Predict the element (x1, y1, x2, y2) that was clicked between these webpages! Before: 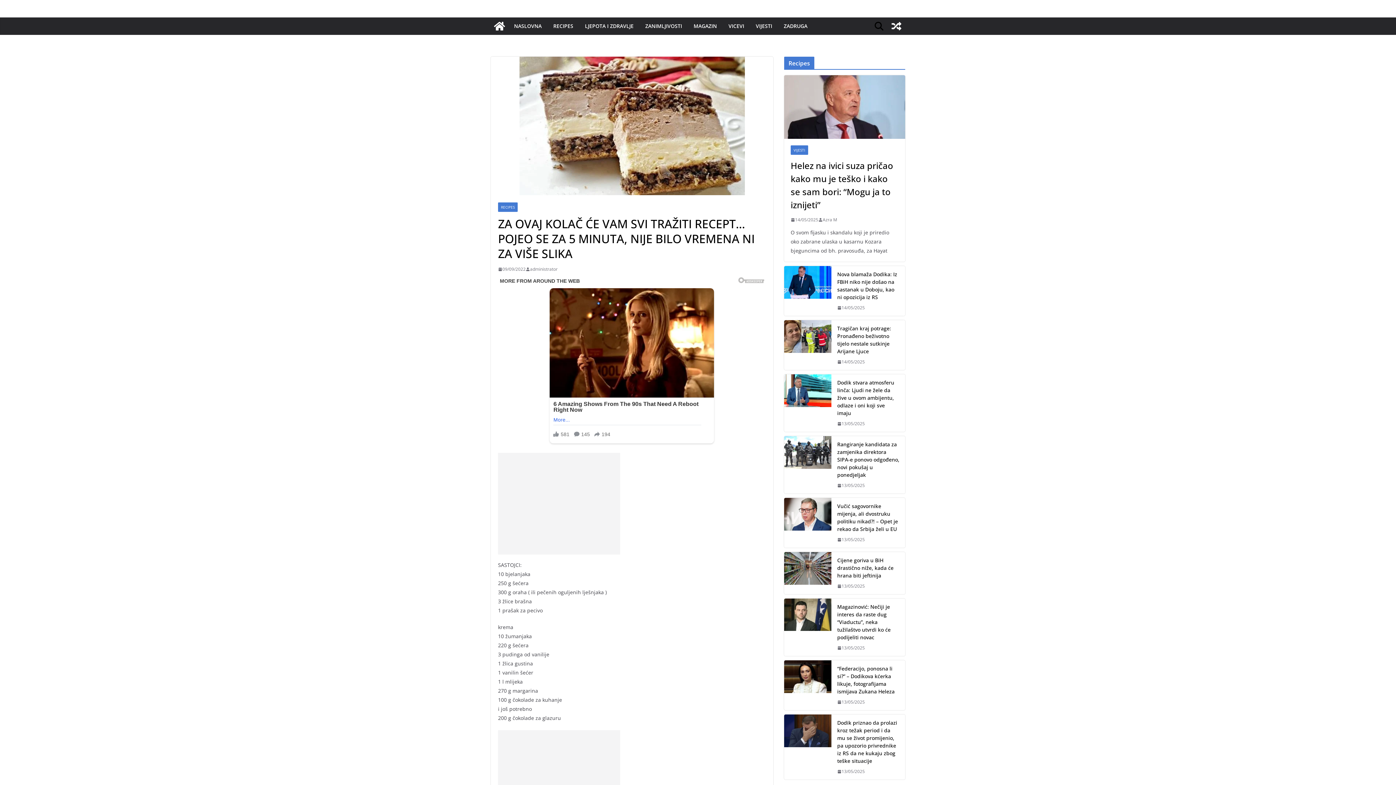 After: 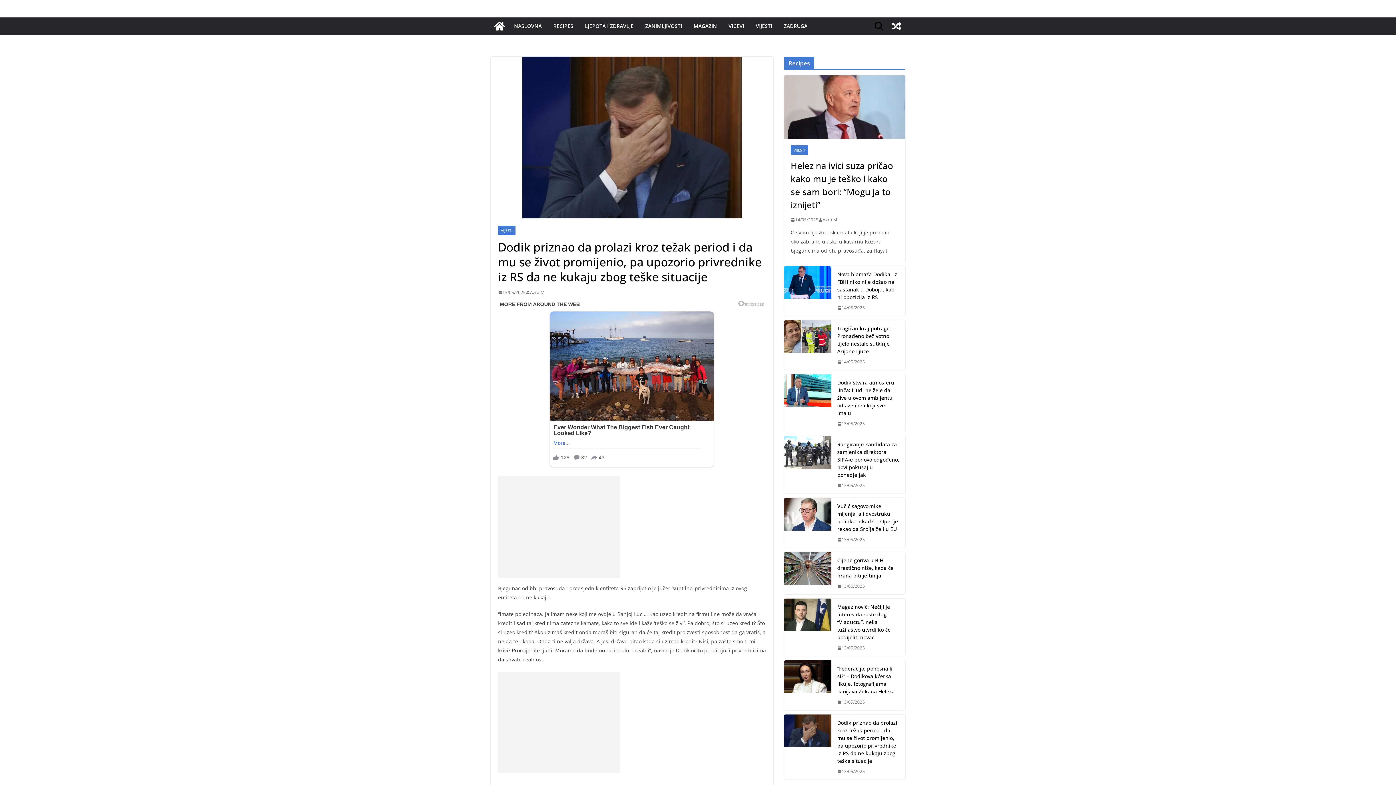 Action: bbox: (837, 768, 865, 775) label: 13/05/2025